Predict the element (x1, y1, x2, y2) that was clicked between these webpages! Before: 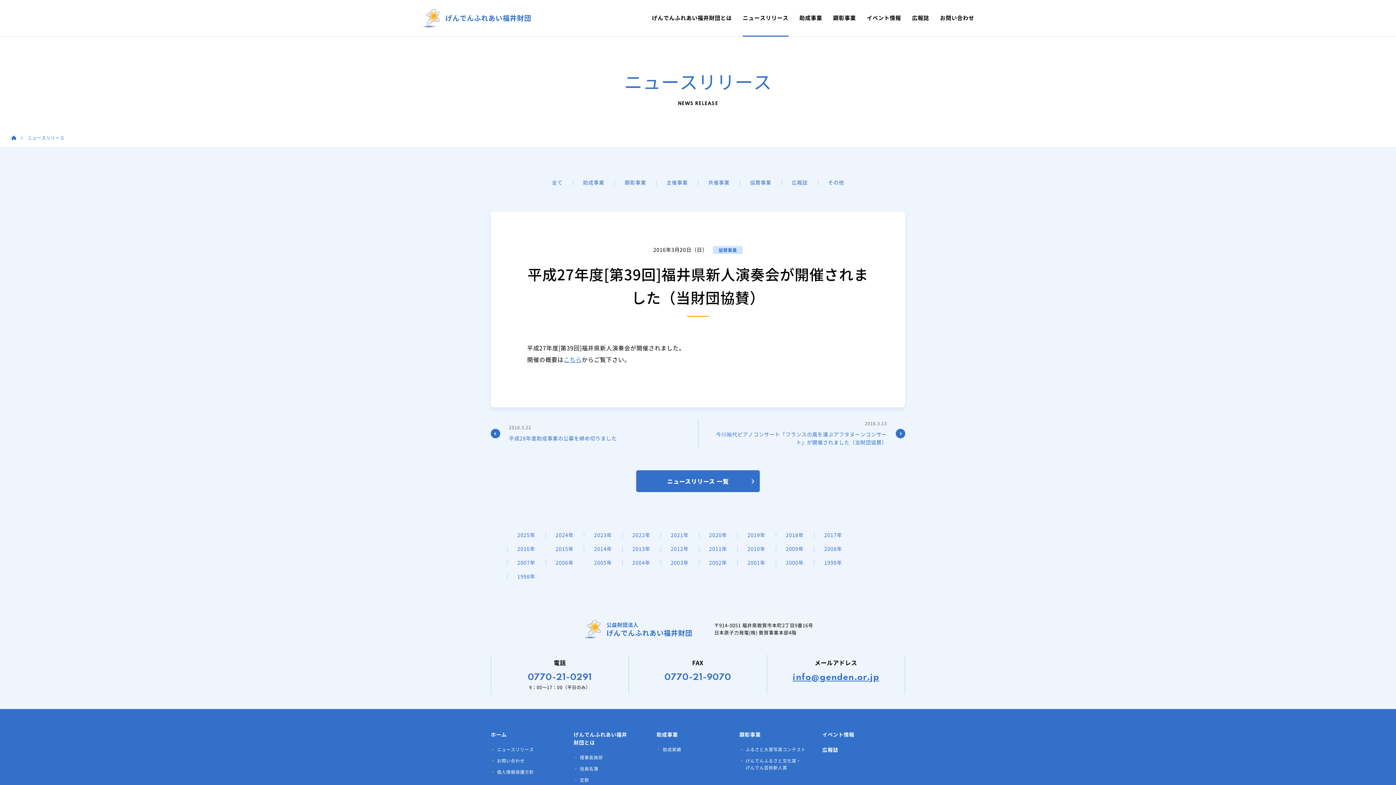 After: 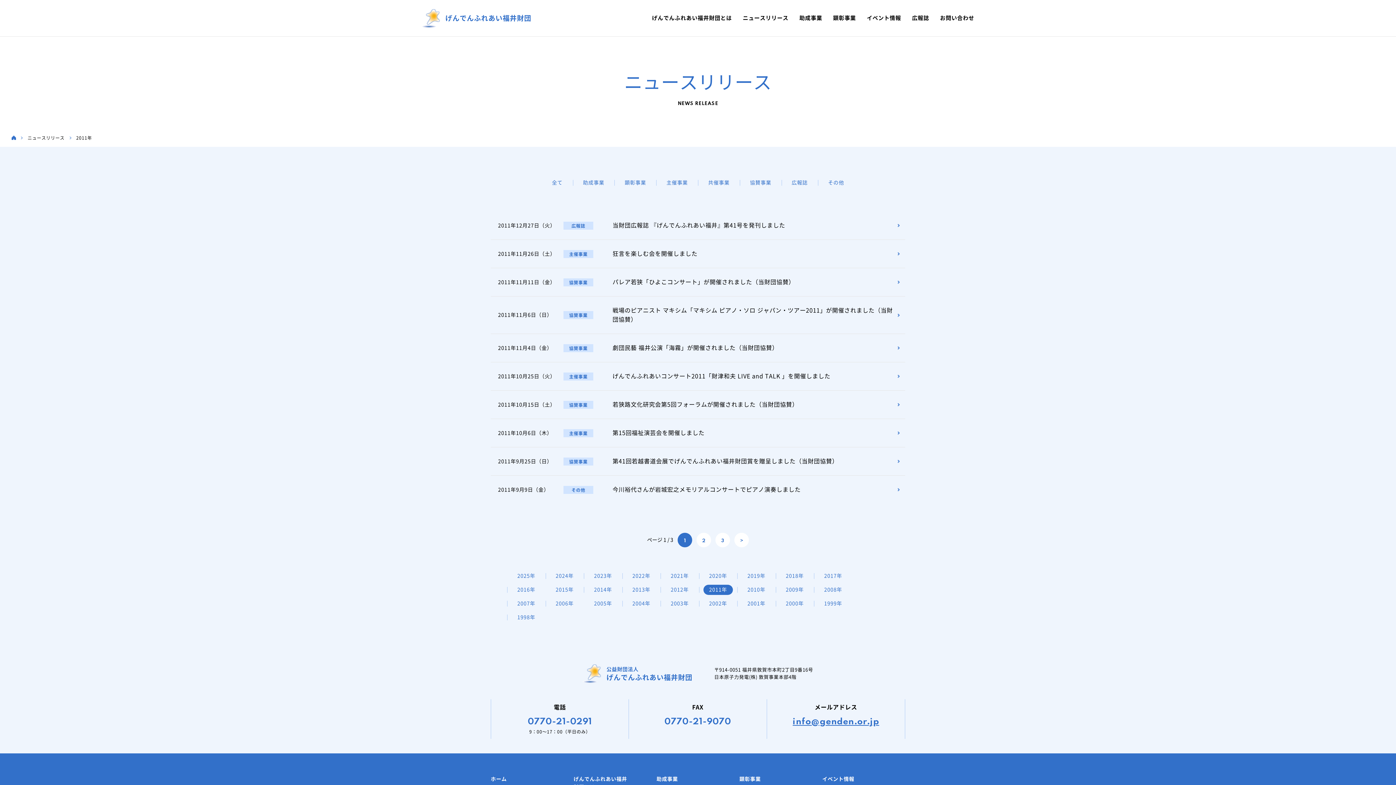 Action: label: 2011年 bbox: (703, 544, 733, 554)